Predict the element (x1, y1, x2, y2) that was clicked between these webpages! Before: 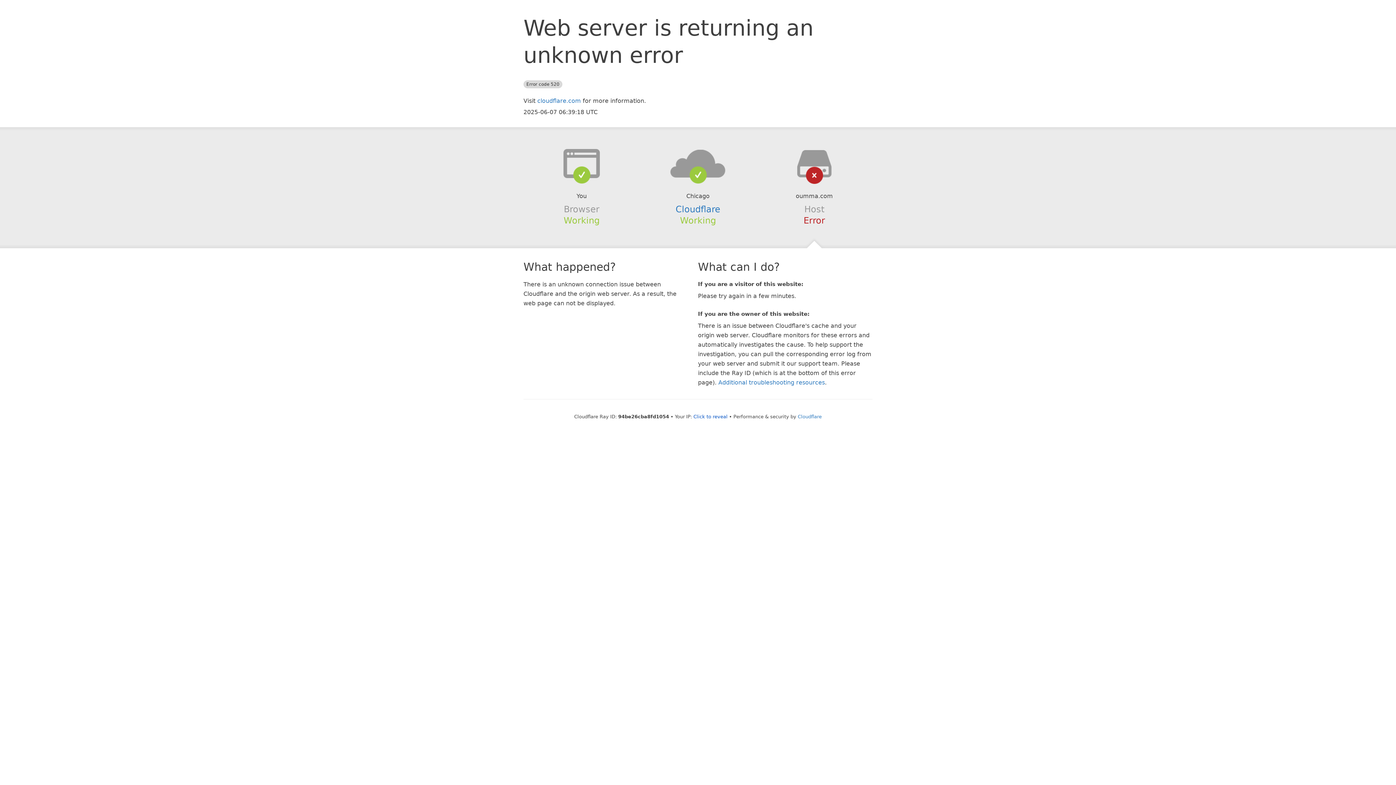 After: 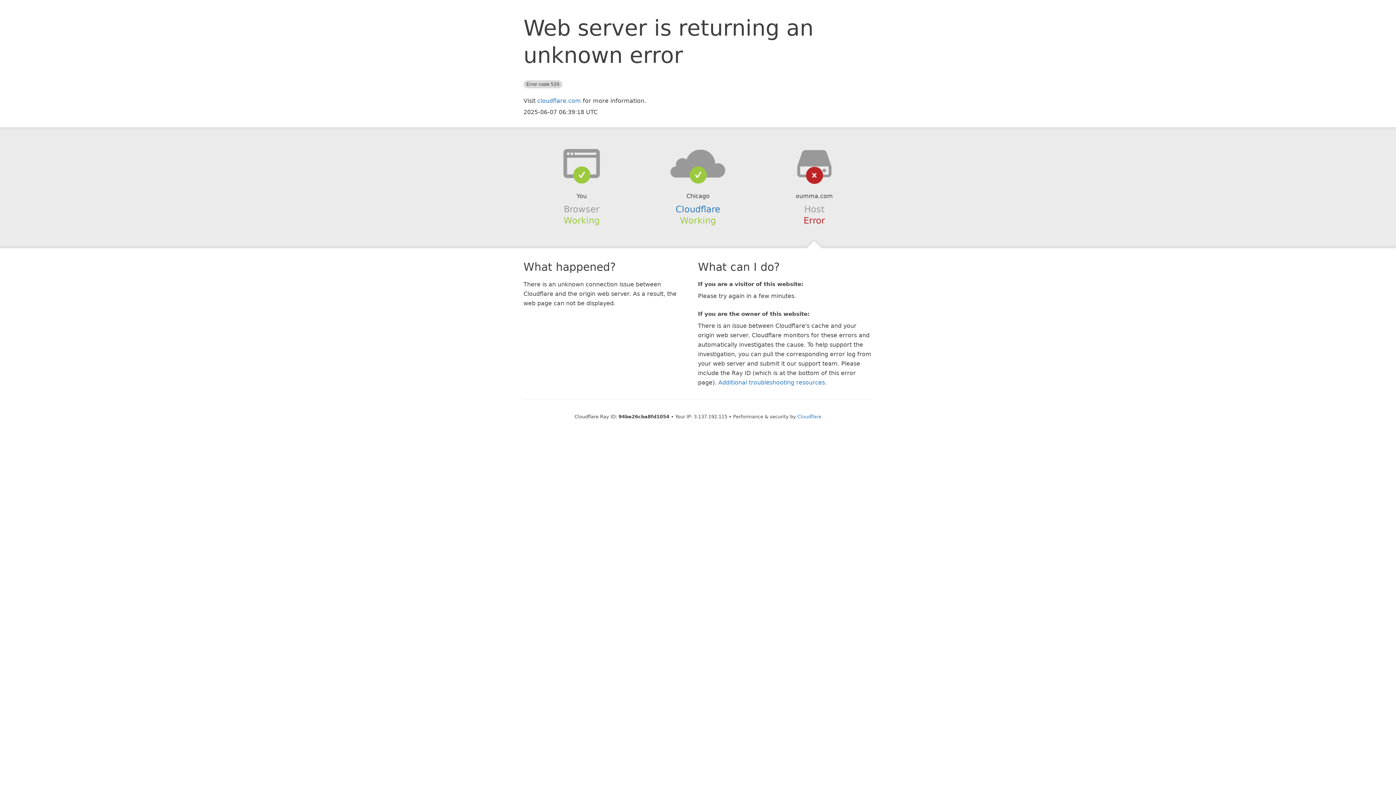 Action: bbox: (693, 414, 727, 419) label: Click to reveal